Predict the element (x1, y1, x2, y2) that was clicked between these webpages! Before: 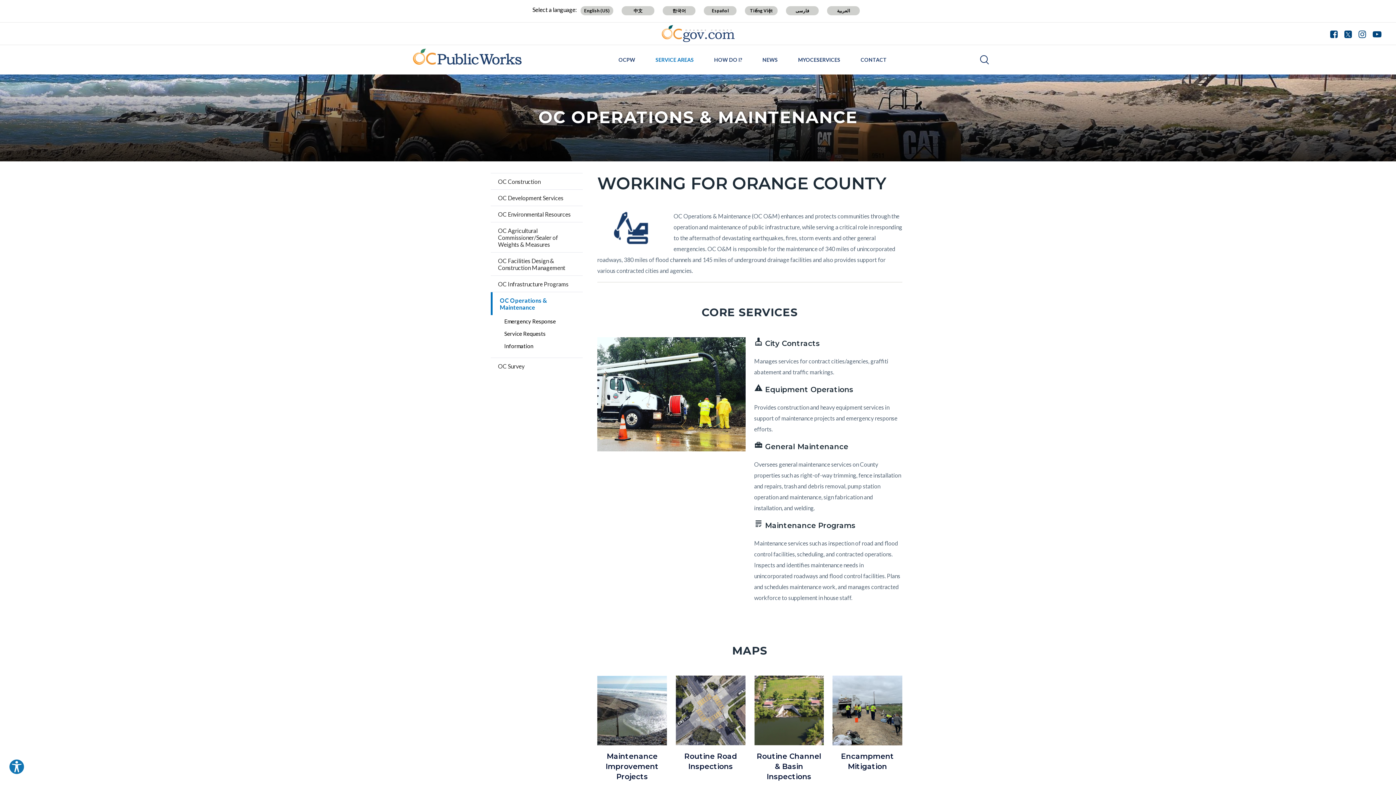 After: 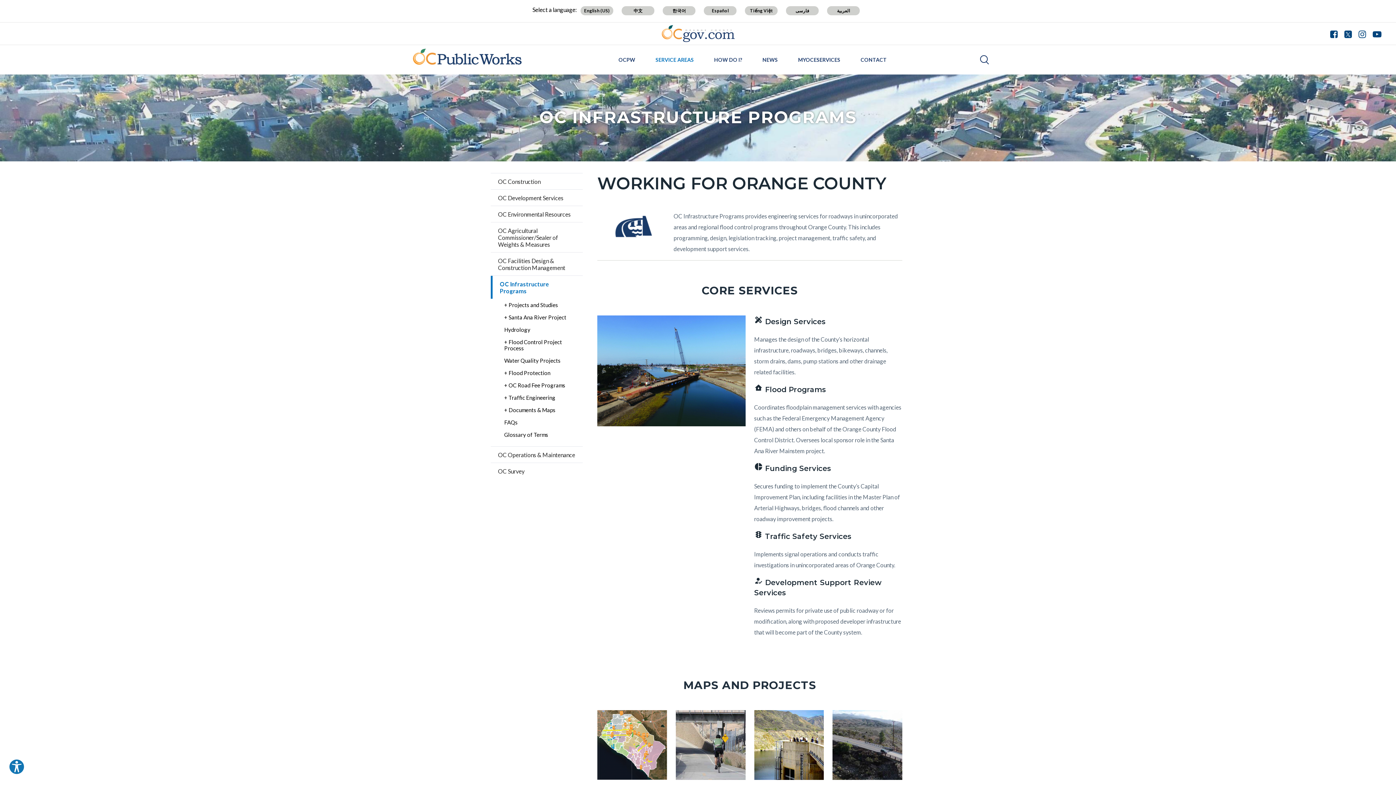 Action: label: OC Infrastructure Programs bbox: (490, 276, 582, 292)